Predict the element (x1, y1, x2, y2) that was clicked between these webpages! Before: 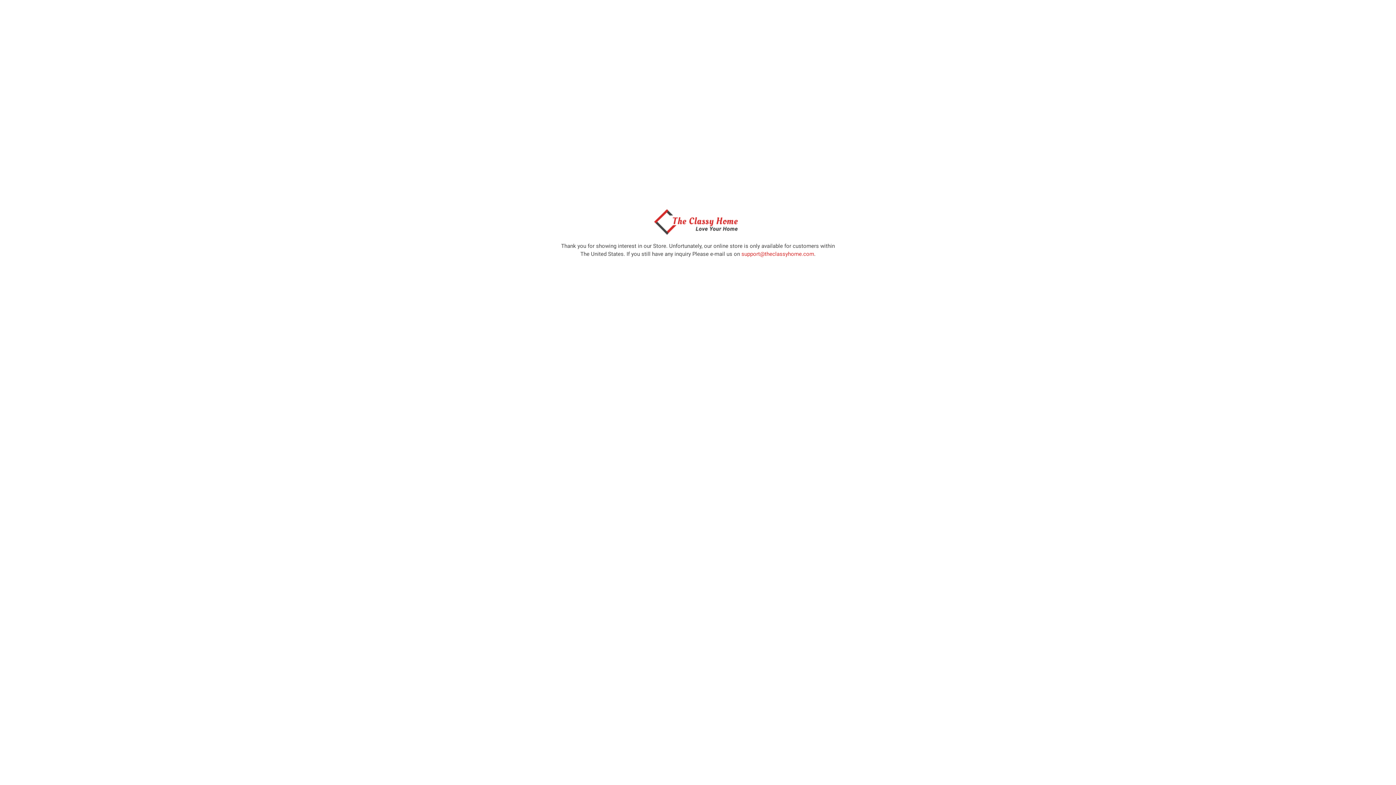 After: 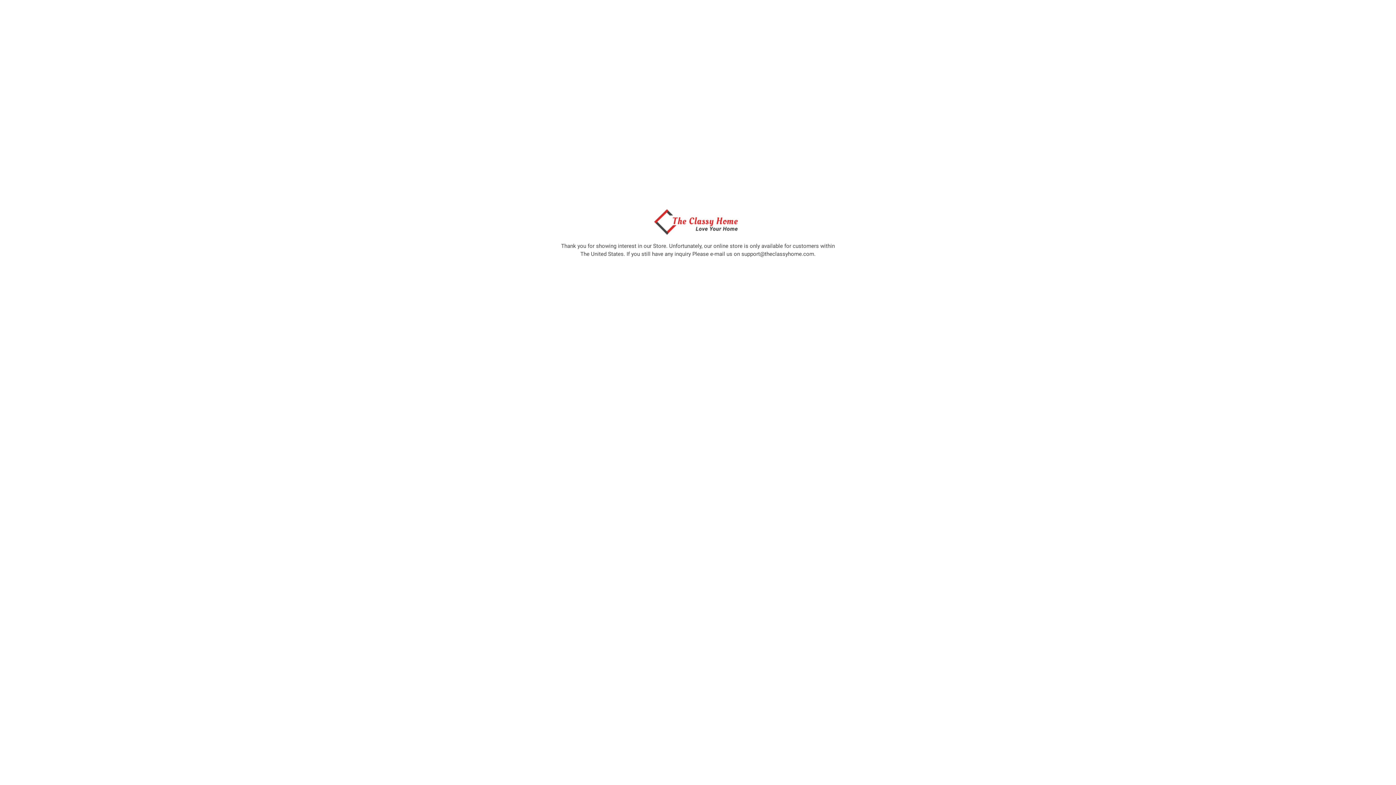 Action: label: support@theclassyhome.com bbox: (741, 250, 814, 257)